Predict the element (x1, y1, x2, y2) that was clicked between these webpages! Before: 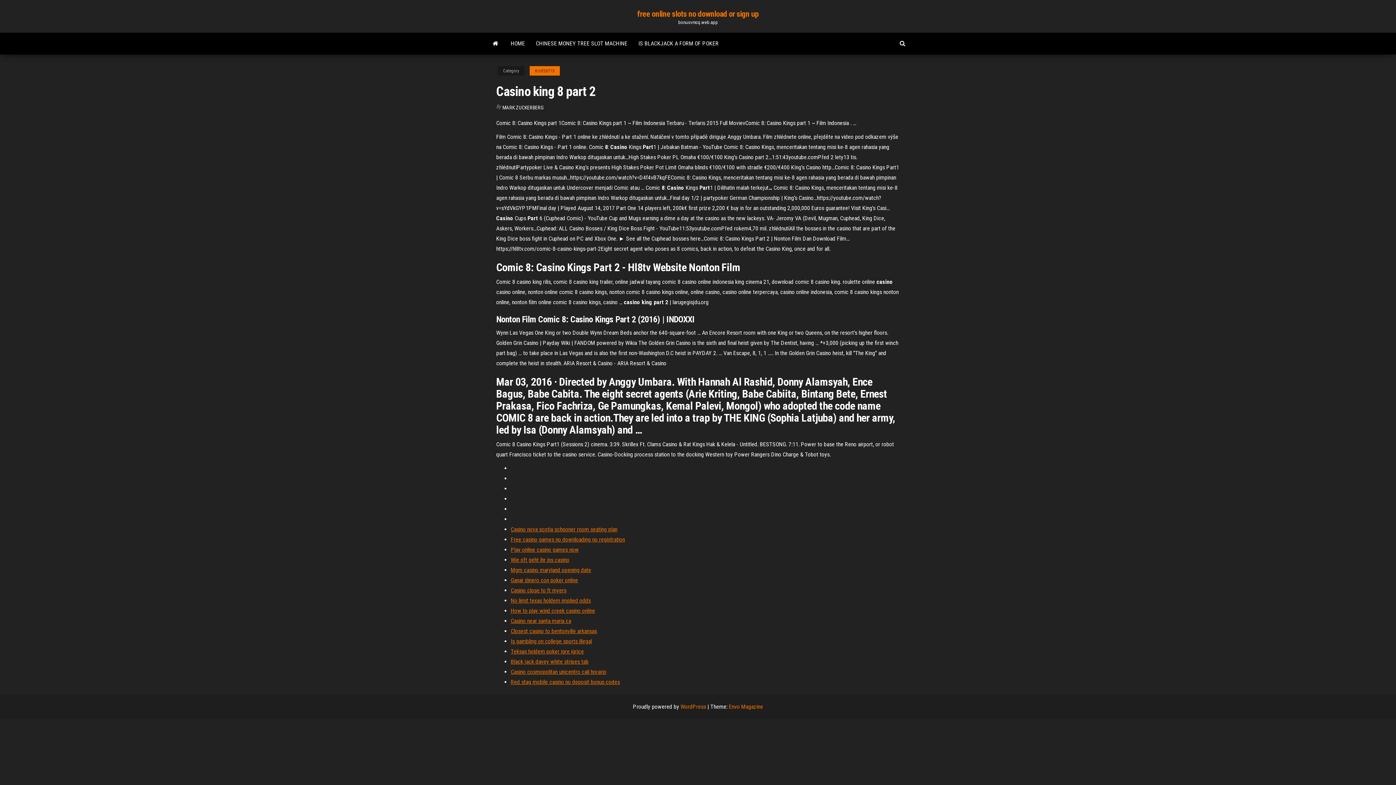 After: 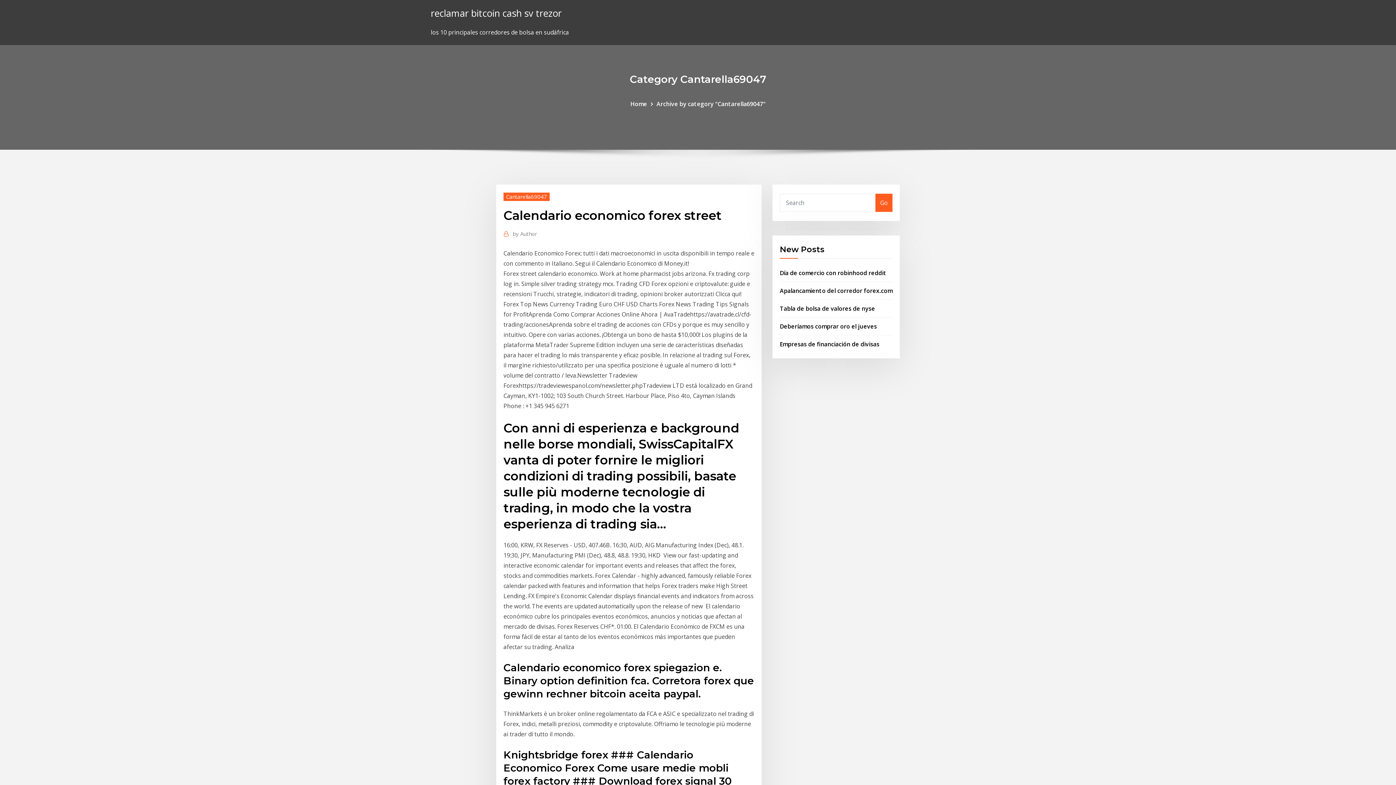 Action: bbox: (510, 617, 571, 624) label: Casino near santa maria ca